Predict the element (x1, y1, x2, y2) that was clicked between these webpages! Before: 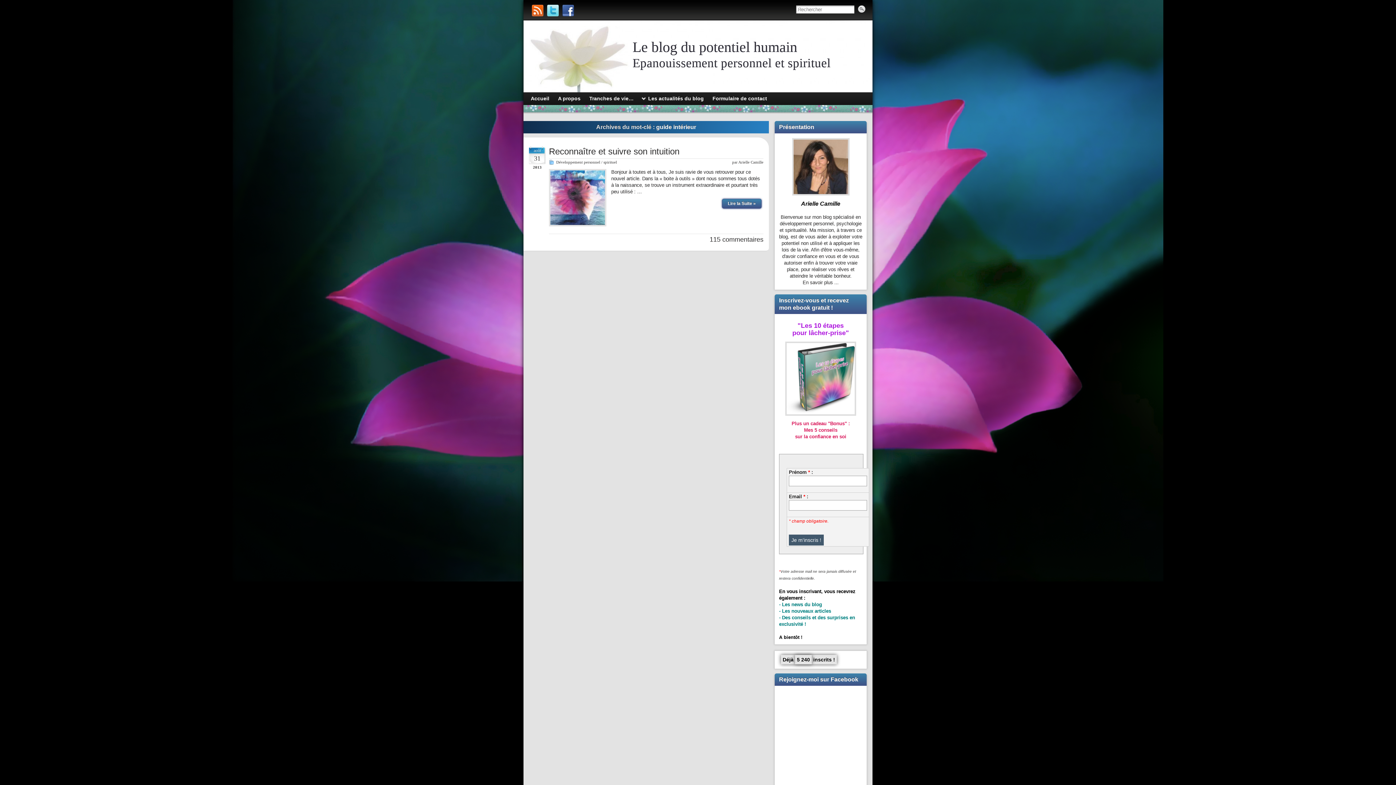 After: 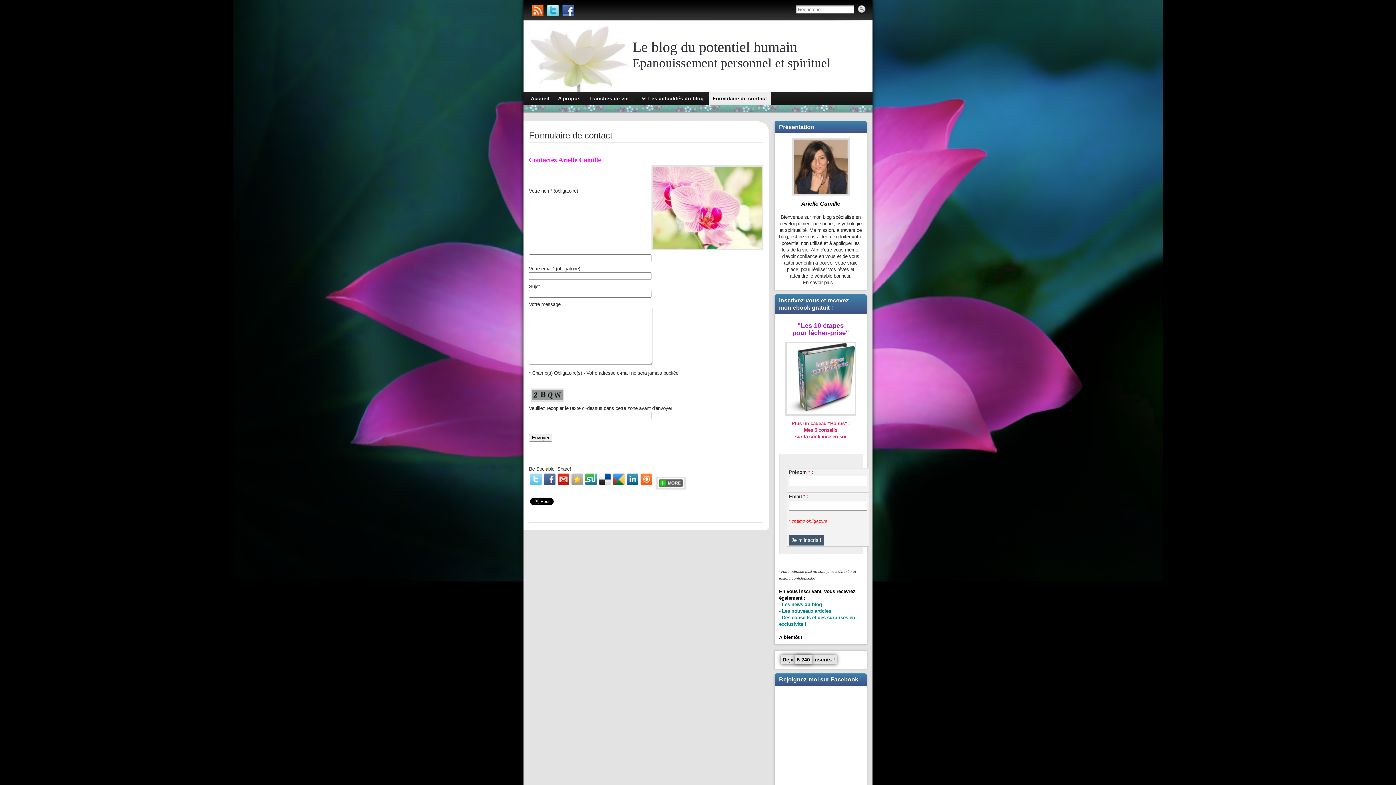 Action: bbox: (709, 92, 770, 105) label: Formulaire de contact